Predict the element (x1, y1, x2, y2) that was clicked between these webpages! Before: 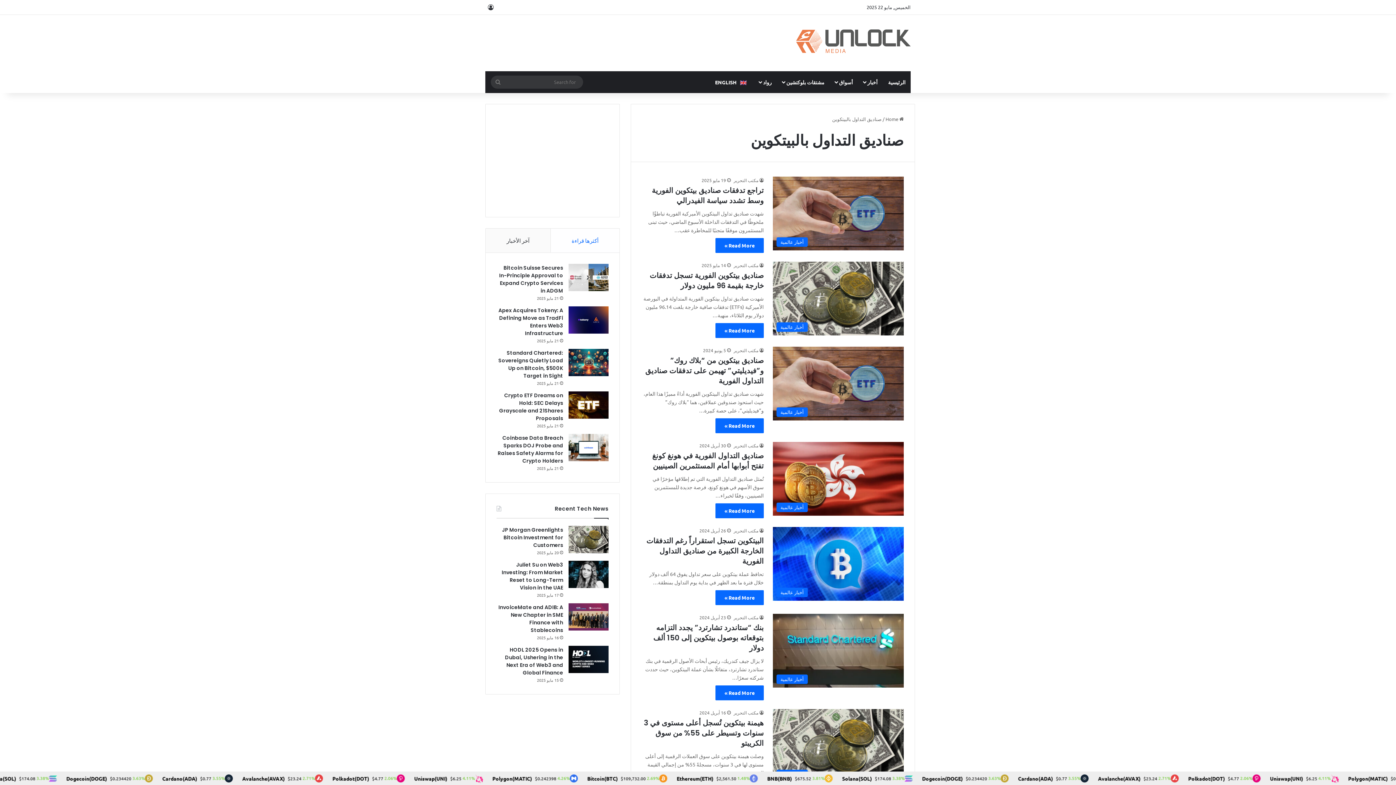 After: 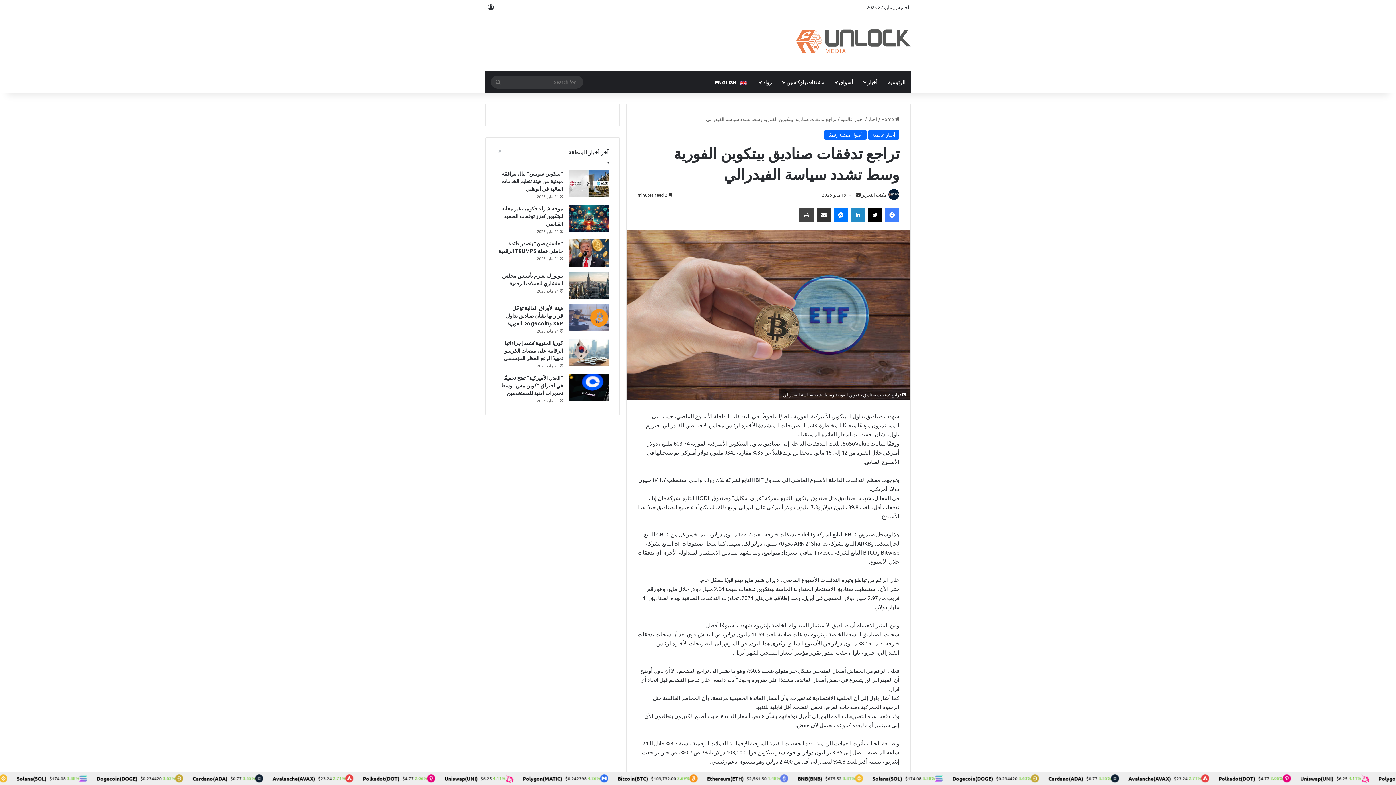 Action: bbox: (652, 185, 764, 205) label: تراجع تدفقات صناديق بيتكوين الفورية وسط تشدد سياسة الفيدرالي